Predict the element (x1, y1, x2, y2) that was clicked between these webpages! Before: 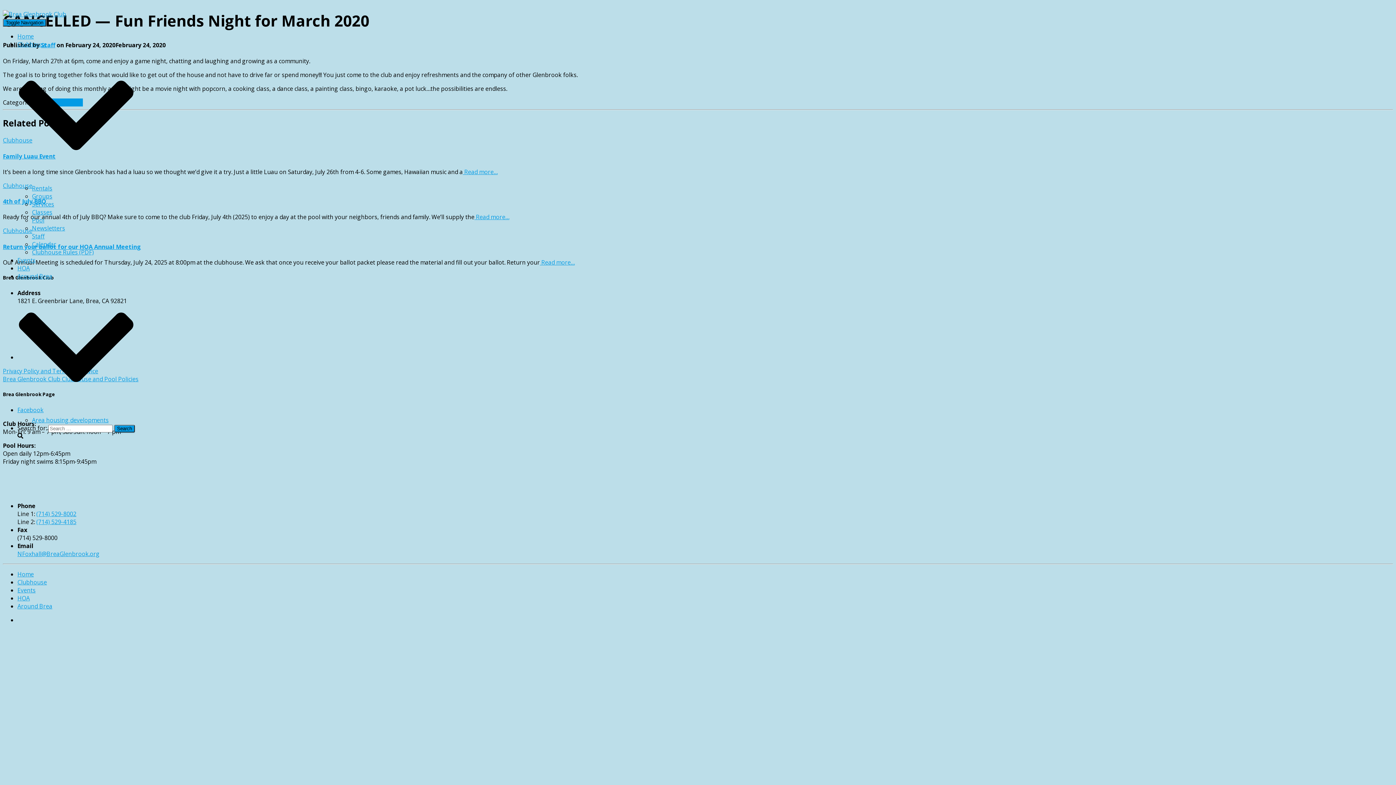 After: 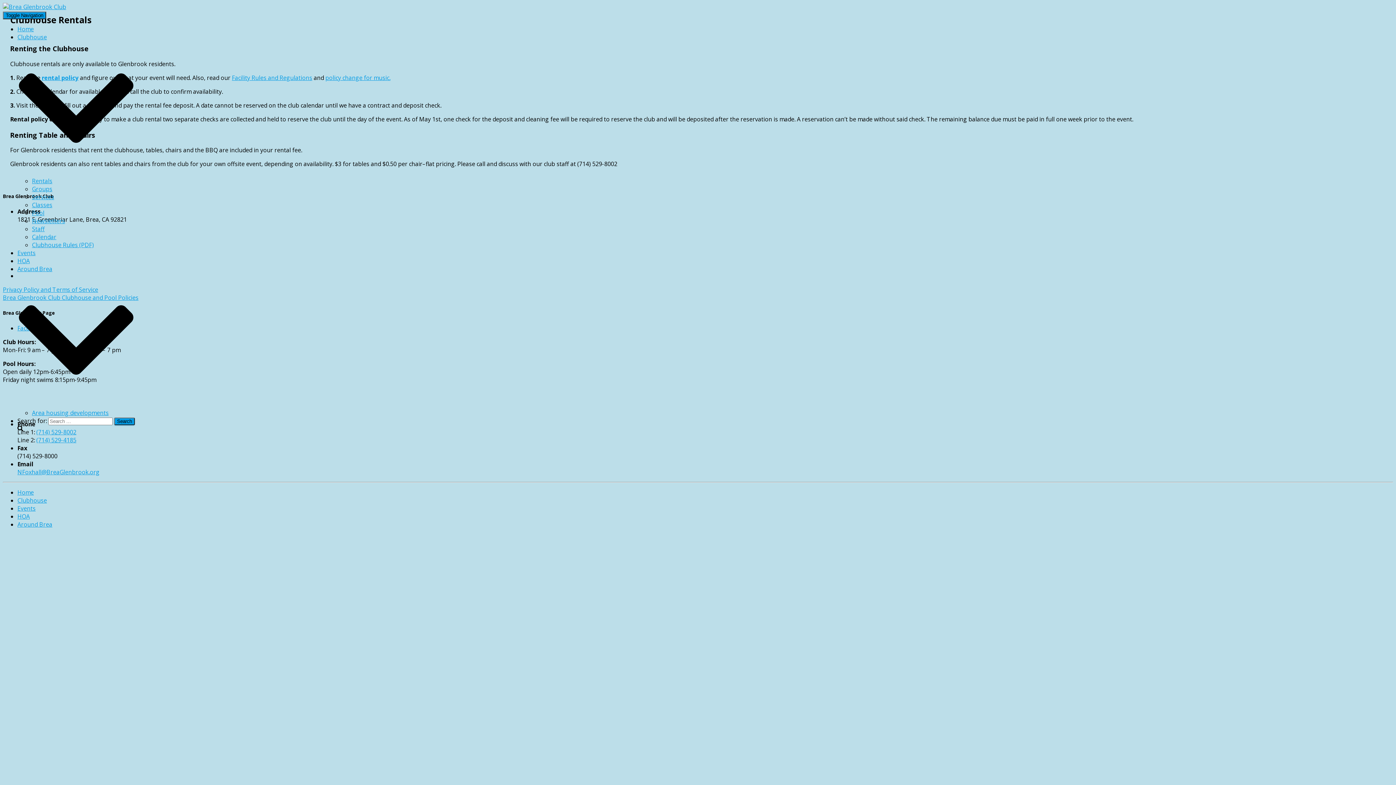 Action: bbox: (32, 184, 52, 192) label: Rentals